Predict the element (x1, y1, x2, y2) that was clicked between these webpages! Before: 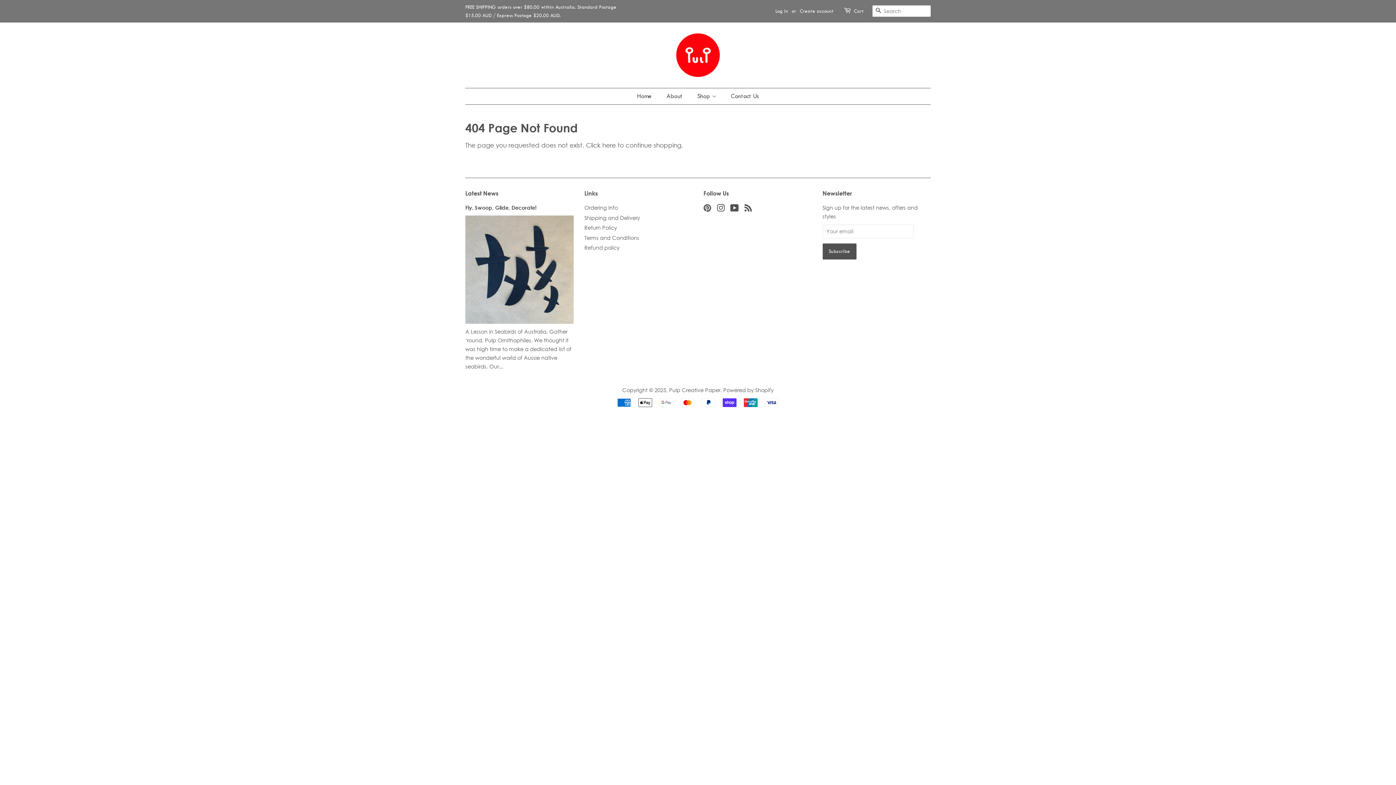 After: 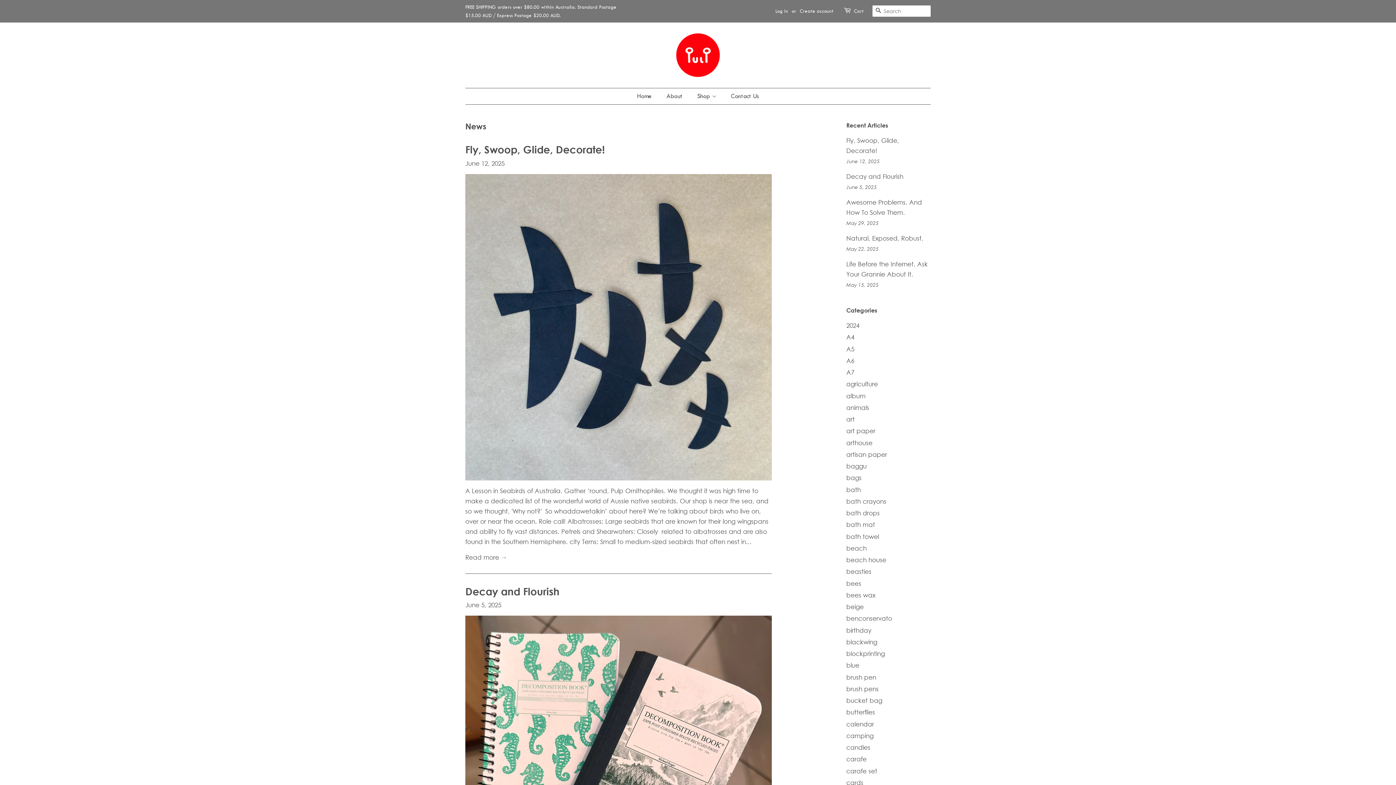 Action: label: RSS bbox: (744, 206, 752, 212)